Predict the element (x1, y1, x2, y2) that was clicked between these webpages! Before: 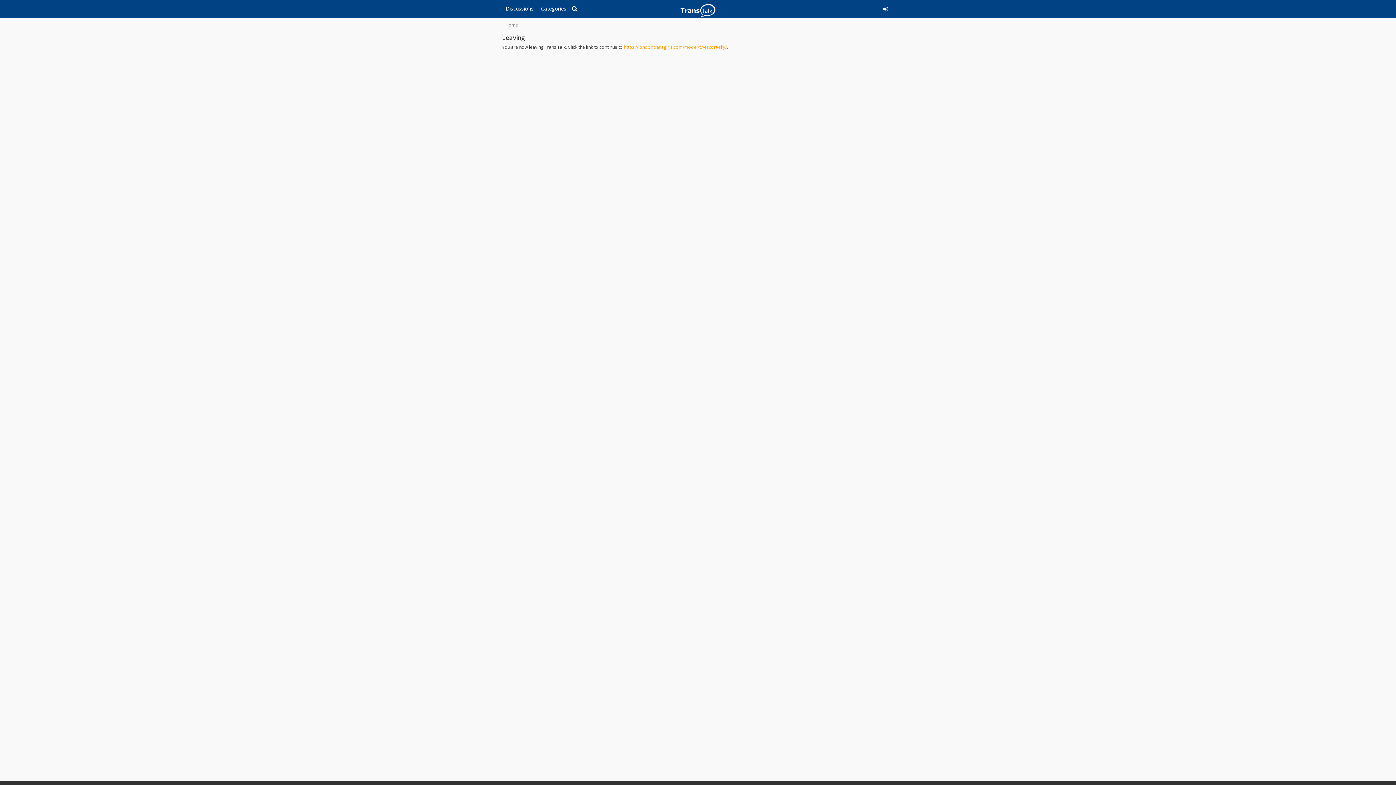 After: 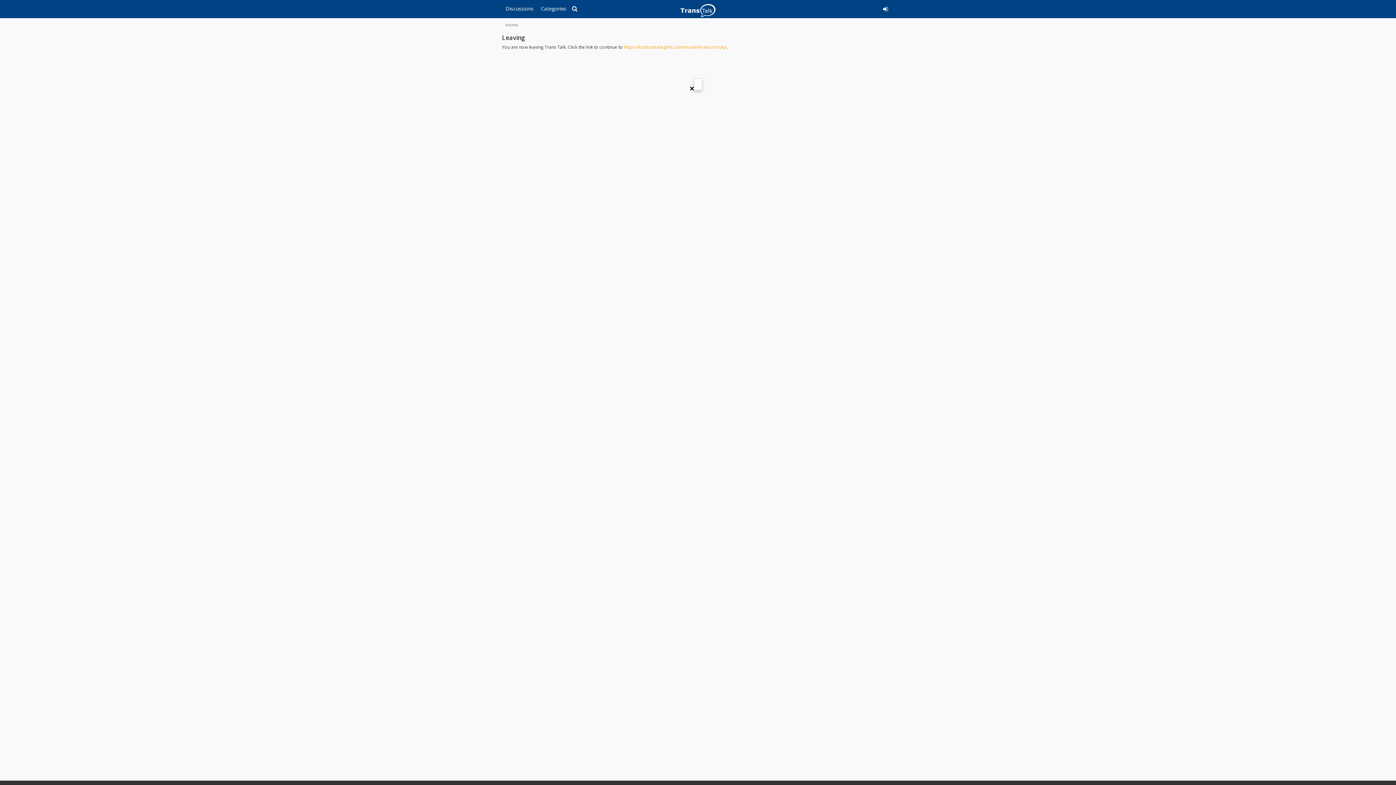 Action: bbox: (768, 2, 894, 13)